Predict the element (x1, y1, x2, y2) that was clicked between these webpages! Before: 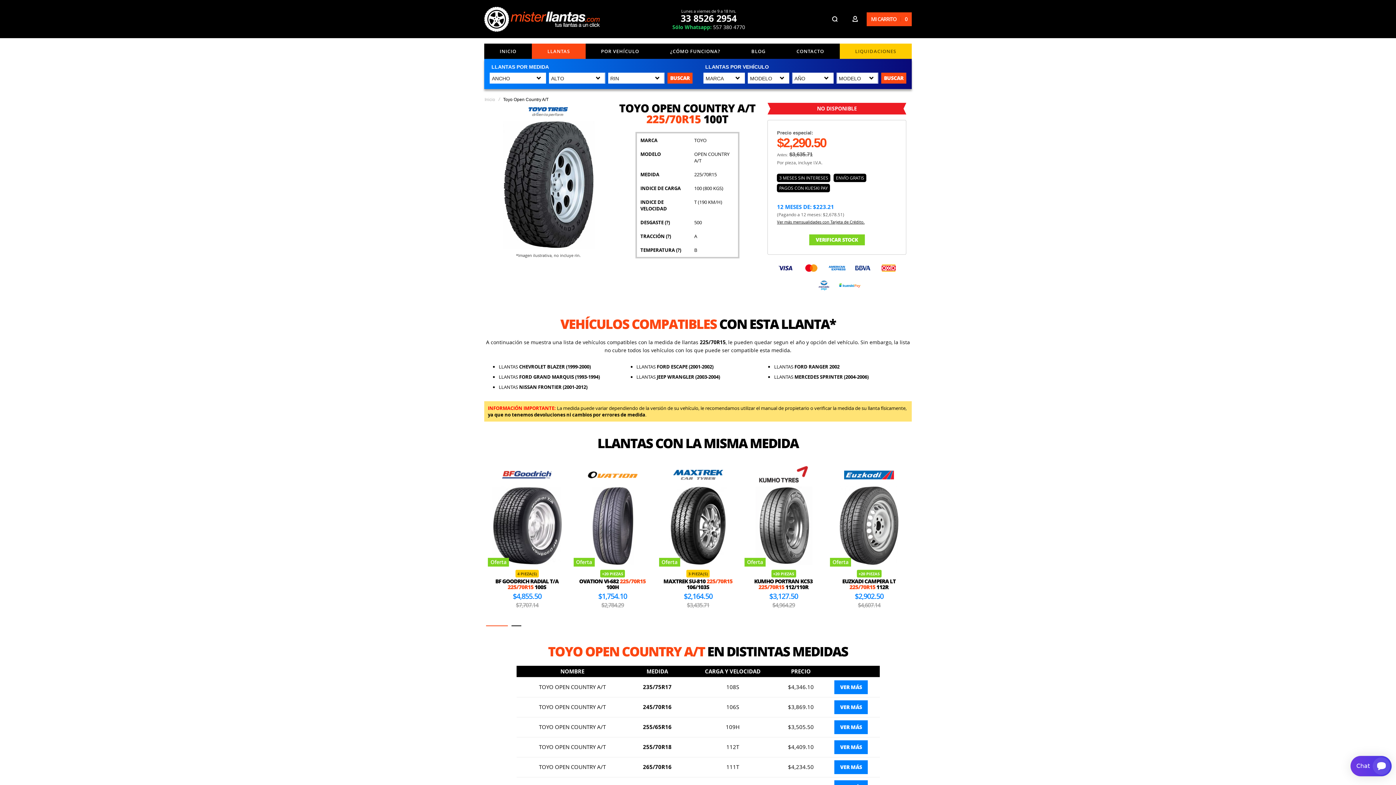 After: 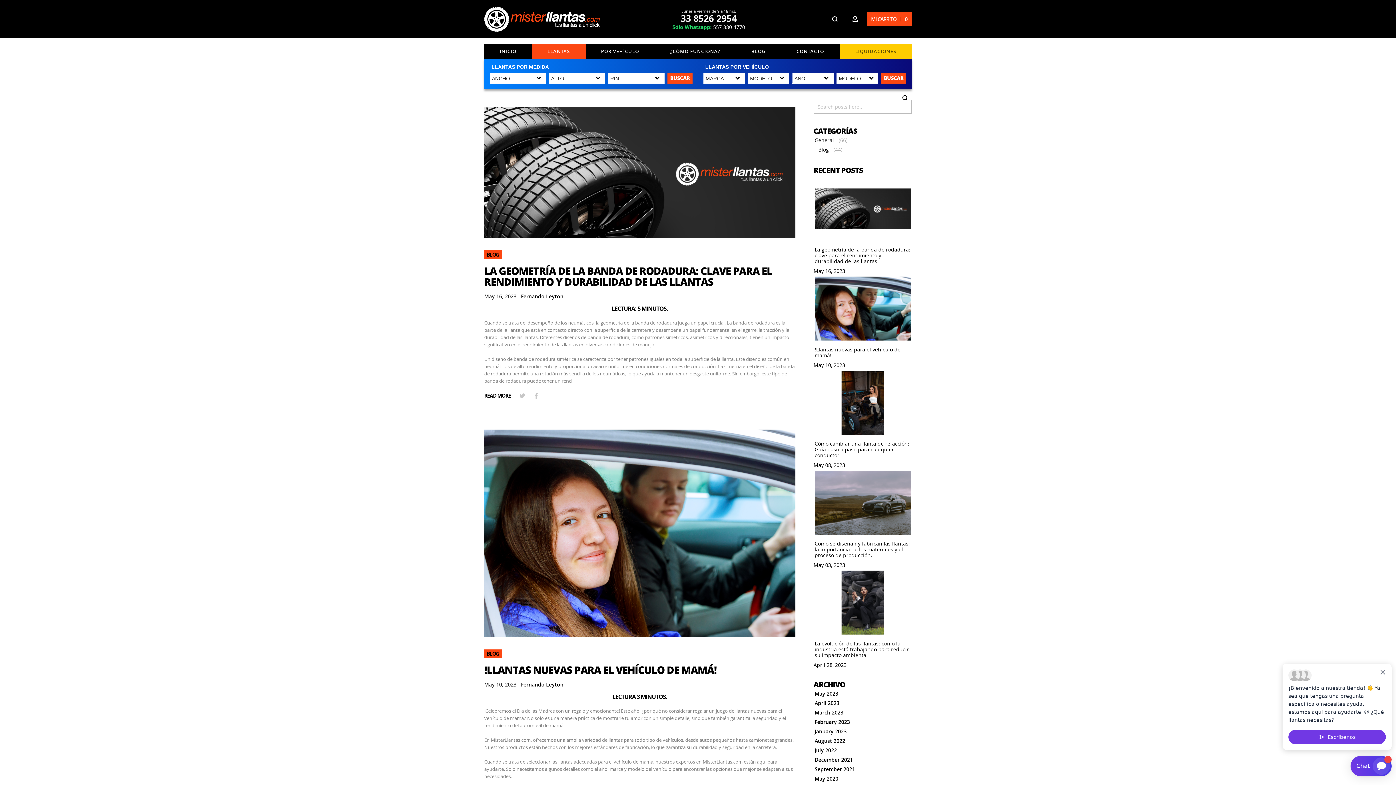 Action: label: BLOG bbox: (736, 43, 781, 58)